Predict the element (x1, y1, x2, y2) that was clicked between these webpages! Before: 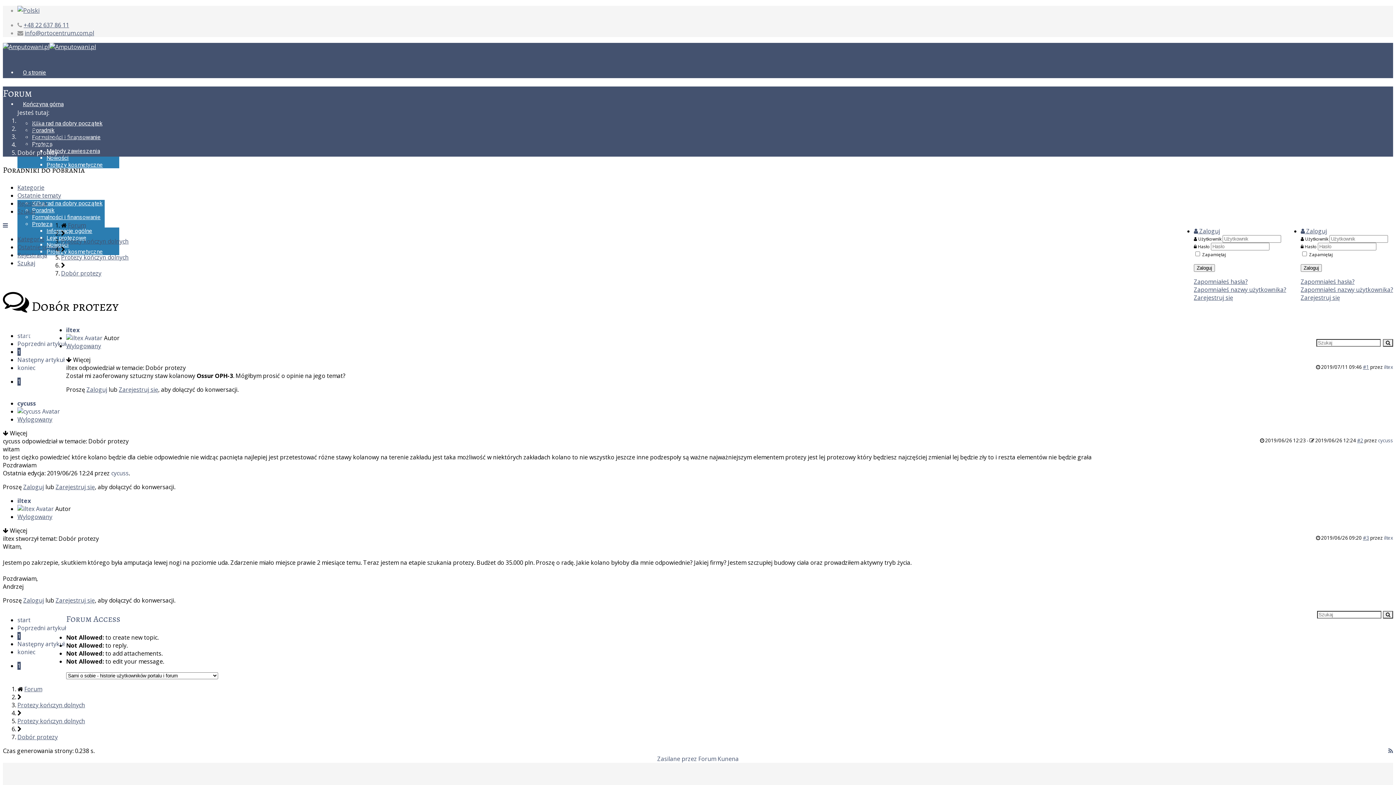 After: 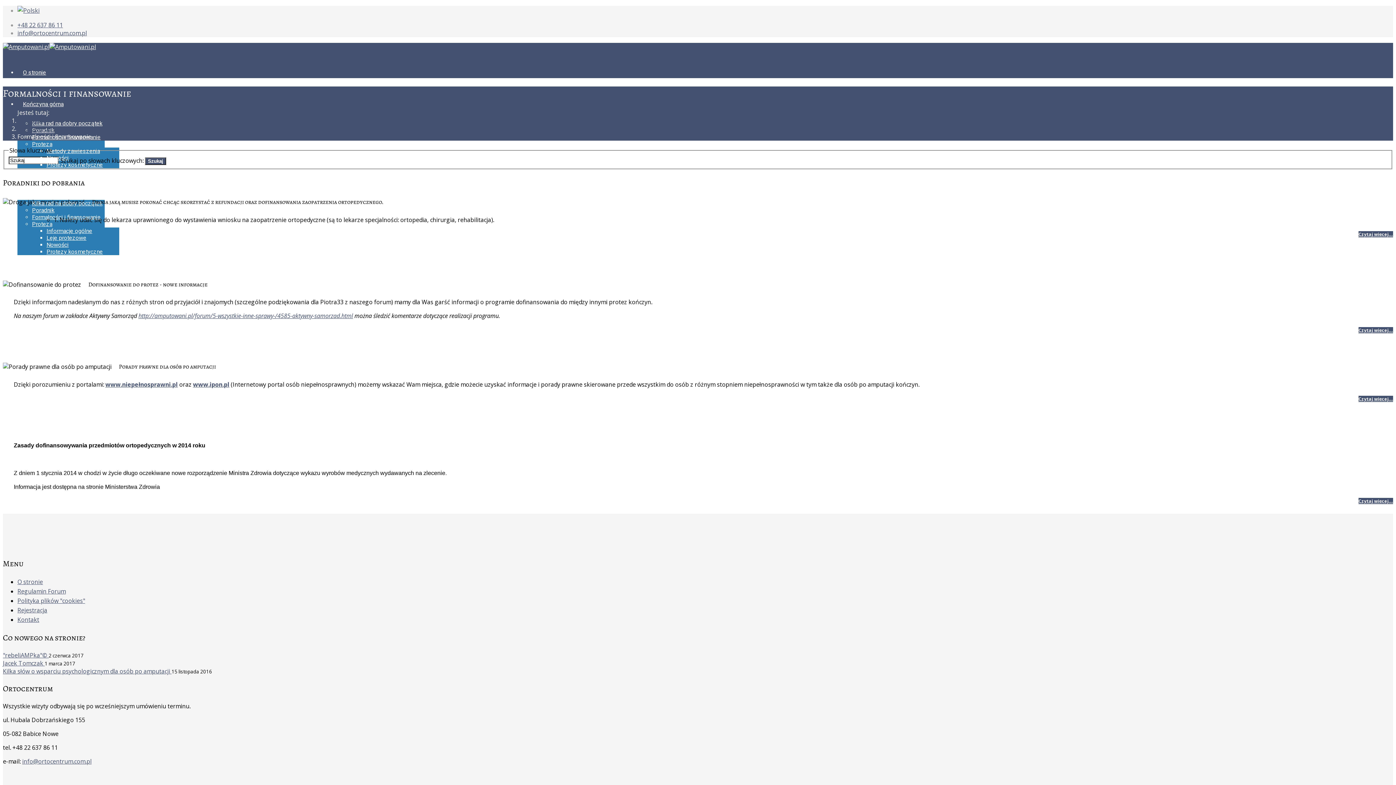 Action: label: Formalności i finansowanie bbox: (32, 210, 100, 220)